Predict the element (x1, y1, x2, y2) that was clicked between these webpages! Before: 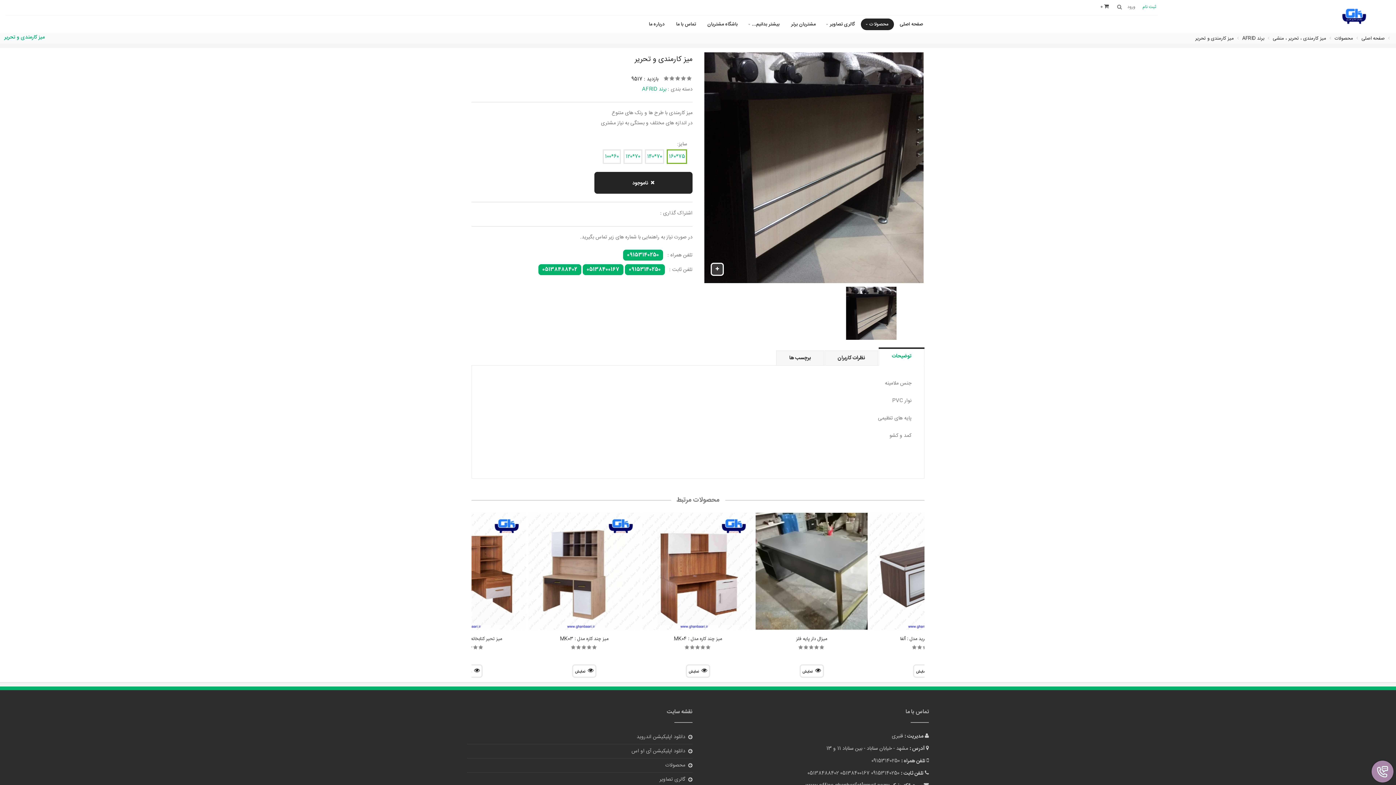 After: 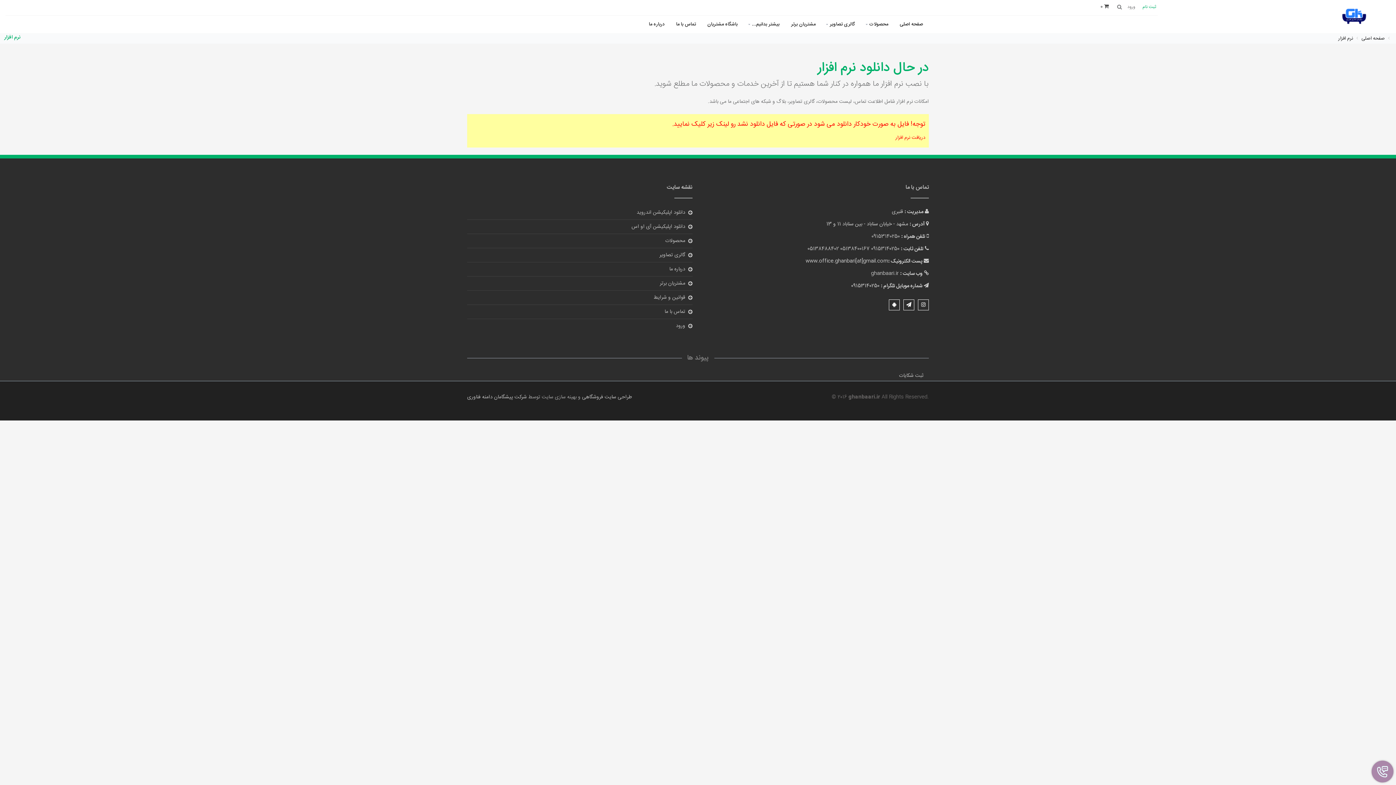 Action: bbox: (467, 730, 692, 744) label: دانلود اپلیکیشن اندروید